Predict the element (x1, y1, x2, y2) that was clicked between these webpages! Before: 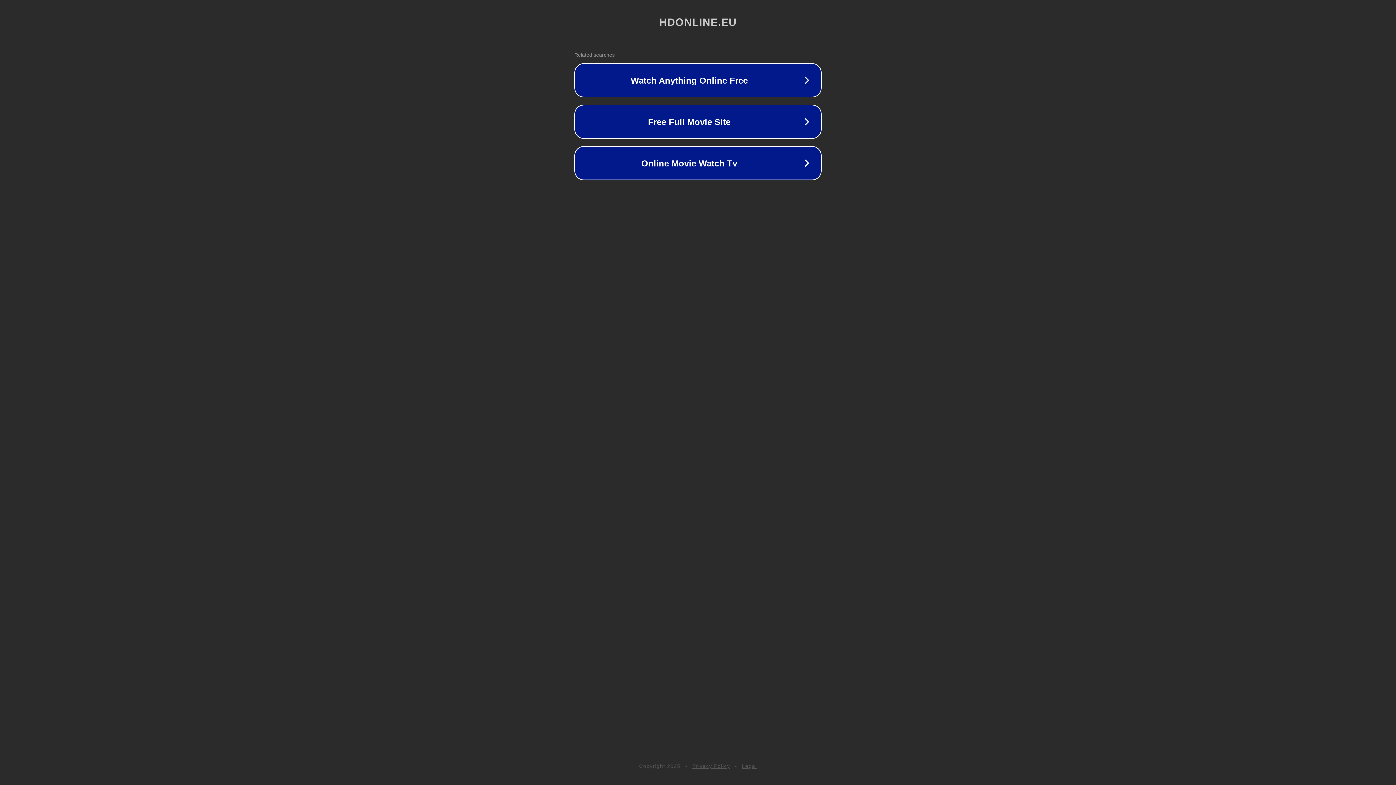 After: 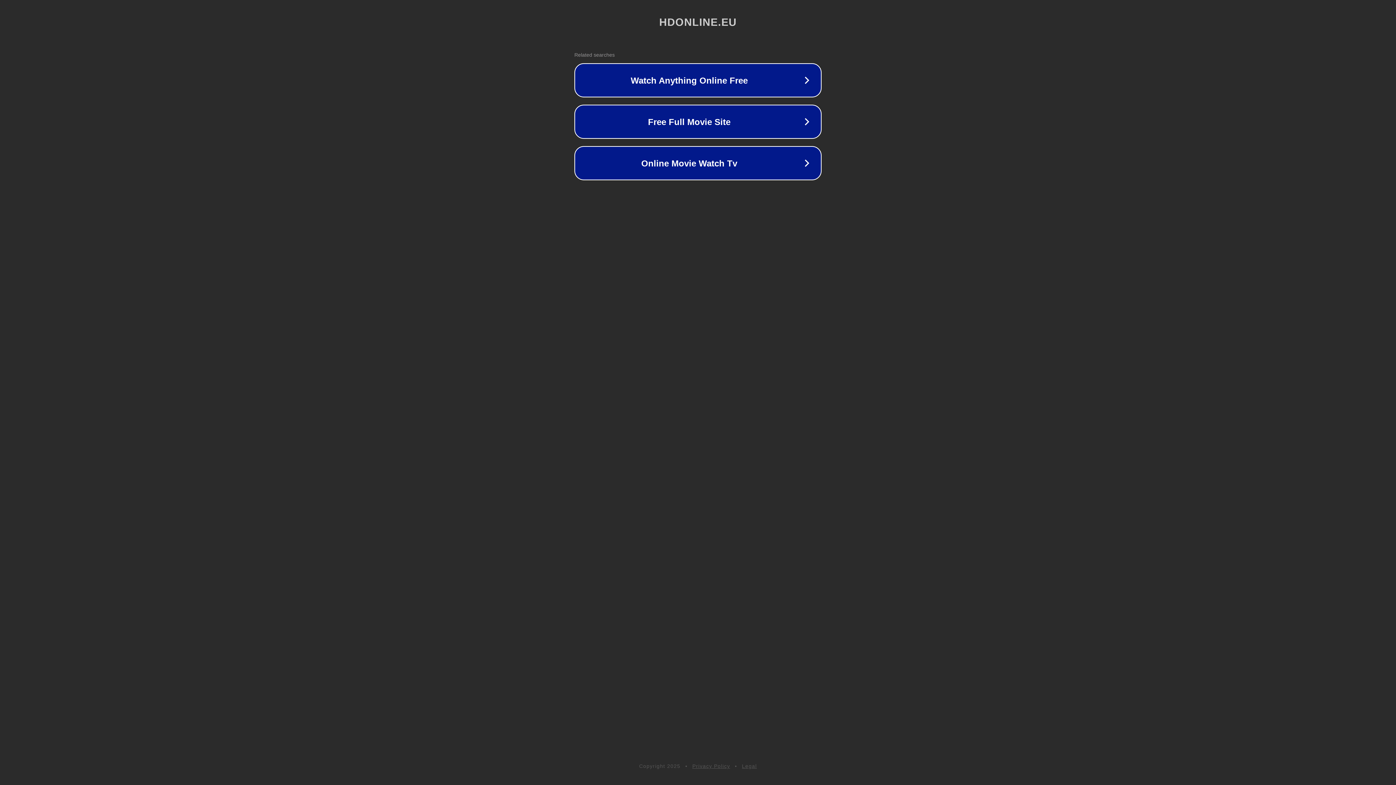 Action: bbox: (692, 763, 730, 769) label: Privacy Policy